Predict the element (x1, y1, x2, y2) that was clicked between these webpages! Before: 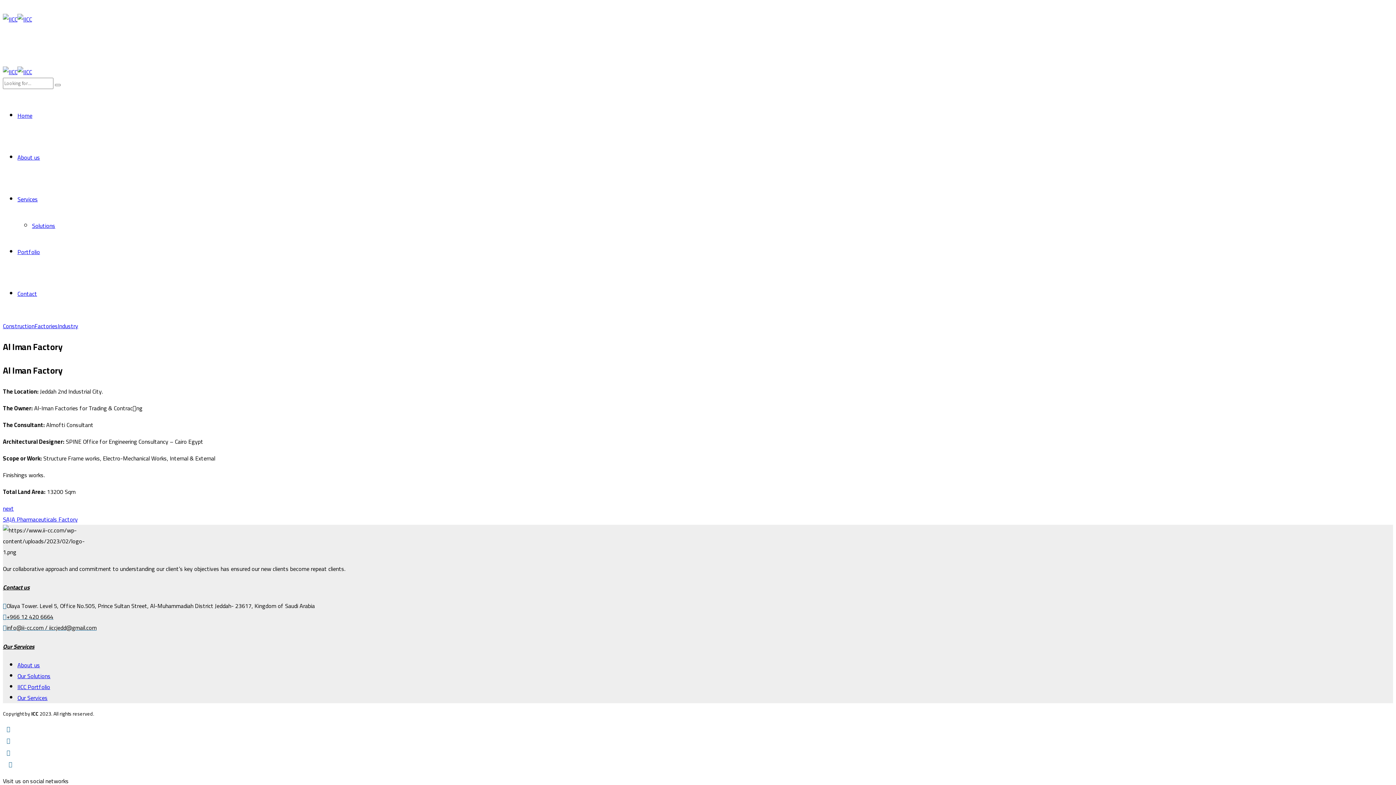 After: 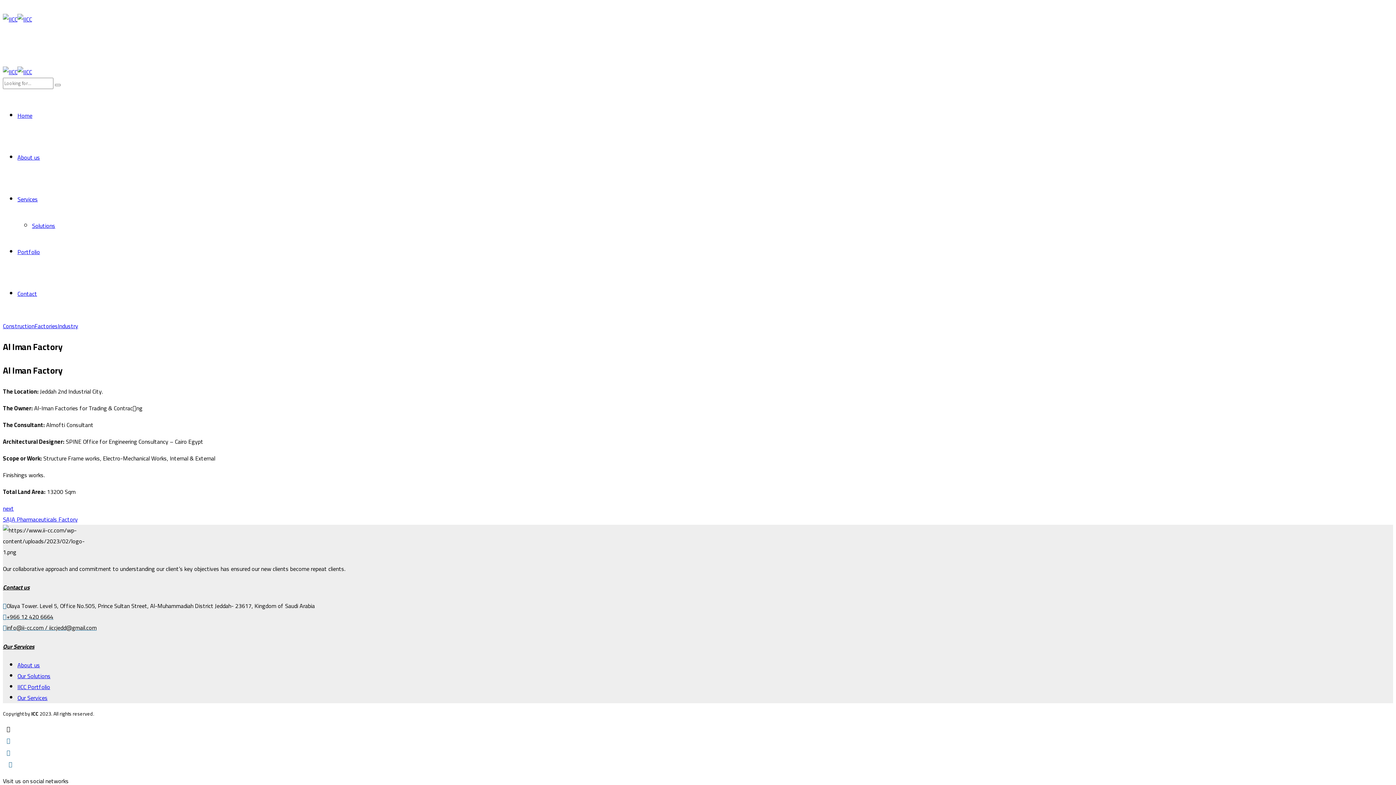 Action: bbox: (6, 723, 10, 734)